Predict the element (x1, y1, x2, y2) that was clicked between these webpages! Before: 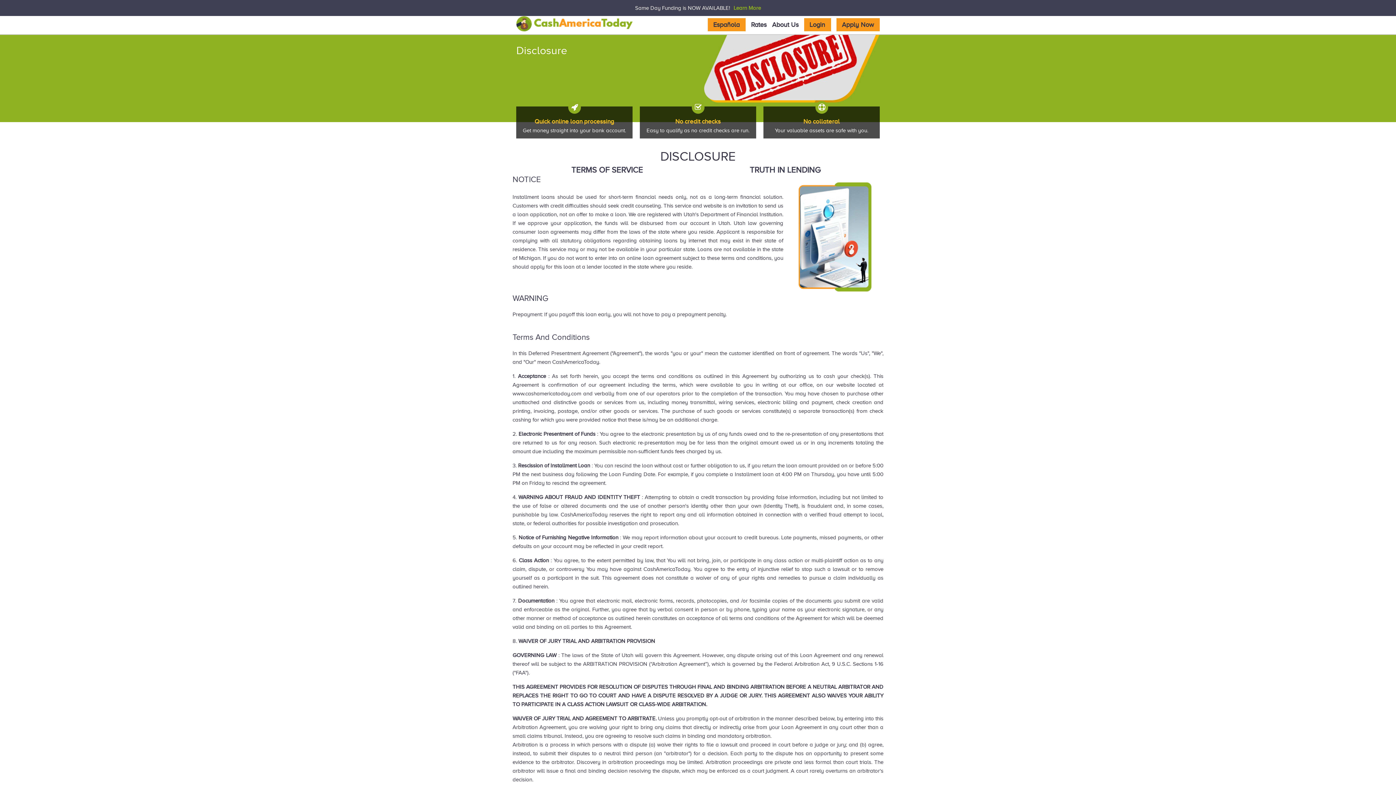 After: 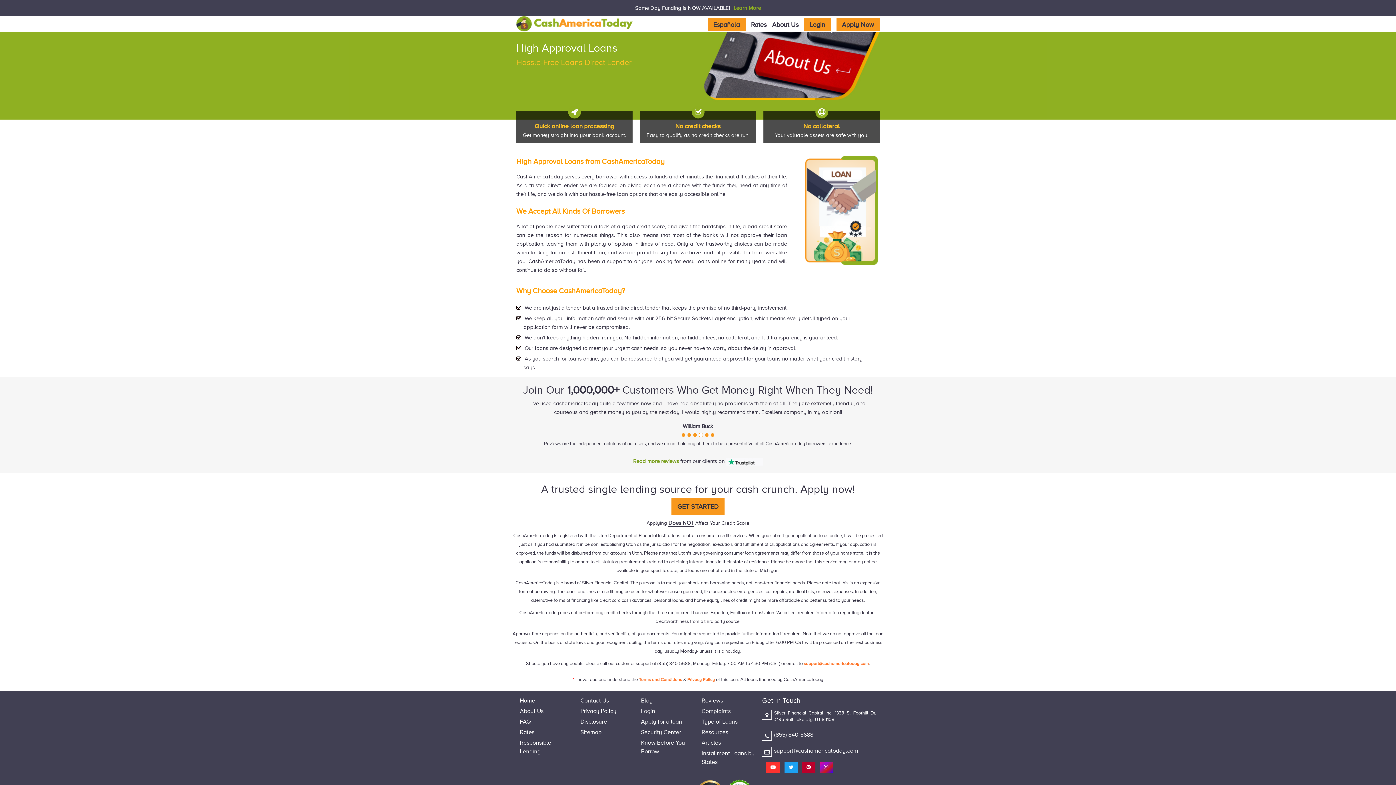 Action: bbox: (772, 21, 798, 28) label: About Us